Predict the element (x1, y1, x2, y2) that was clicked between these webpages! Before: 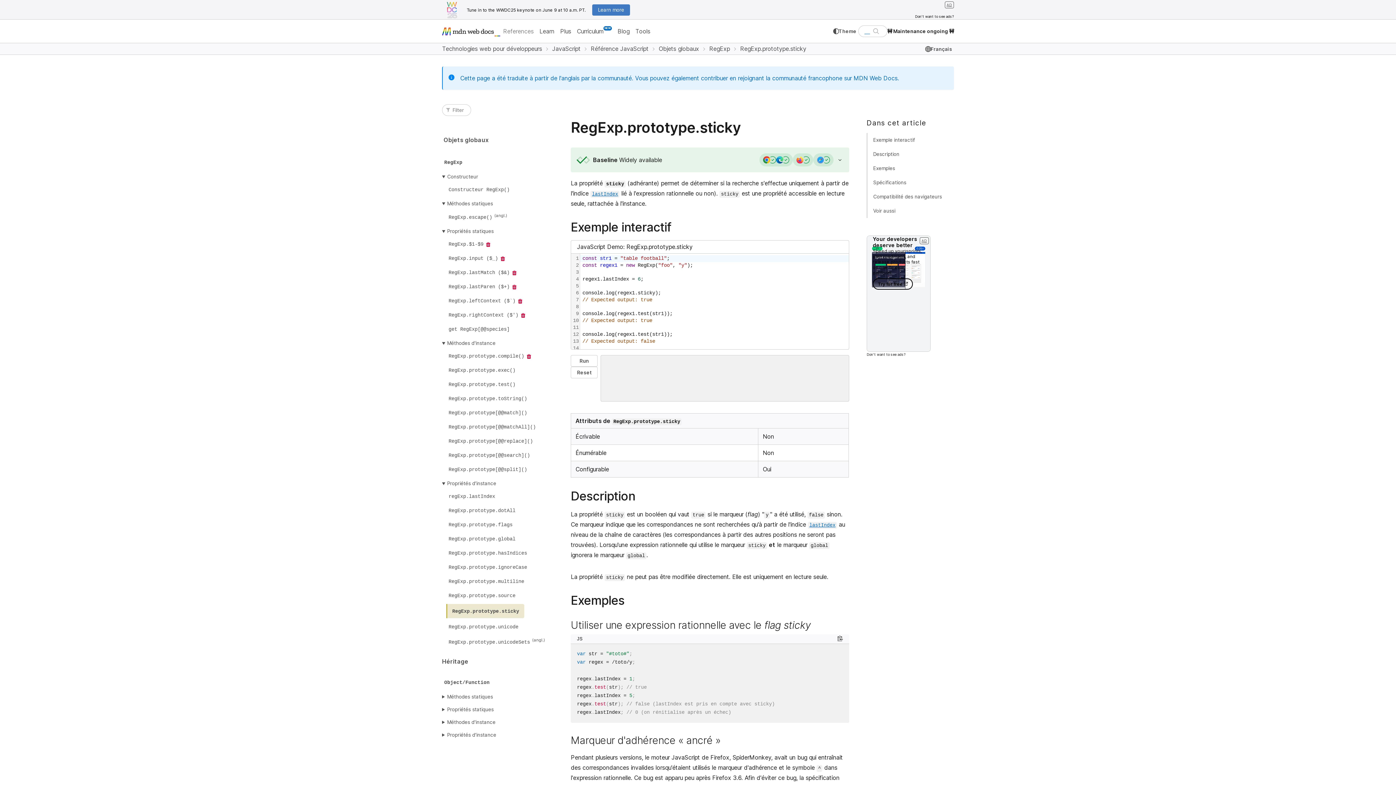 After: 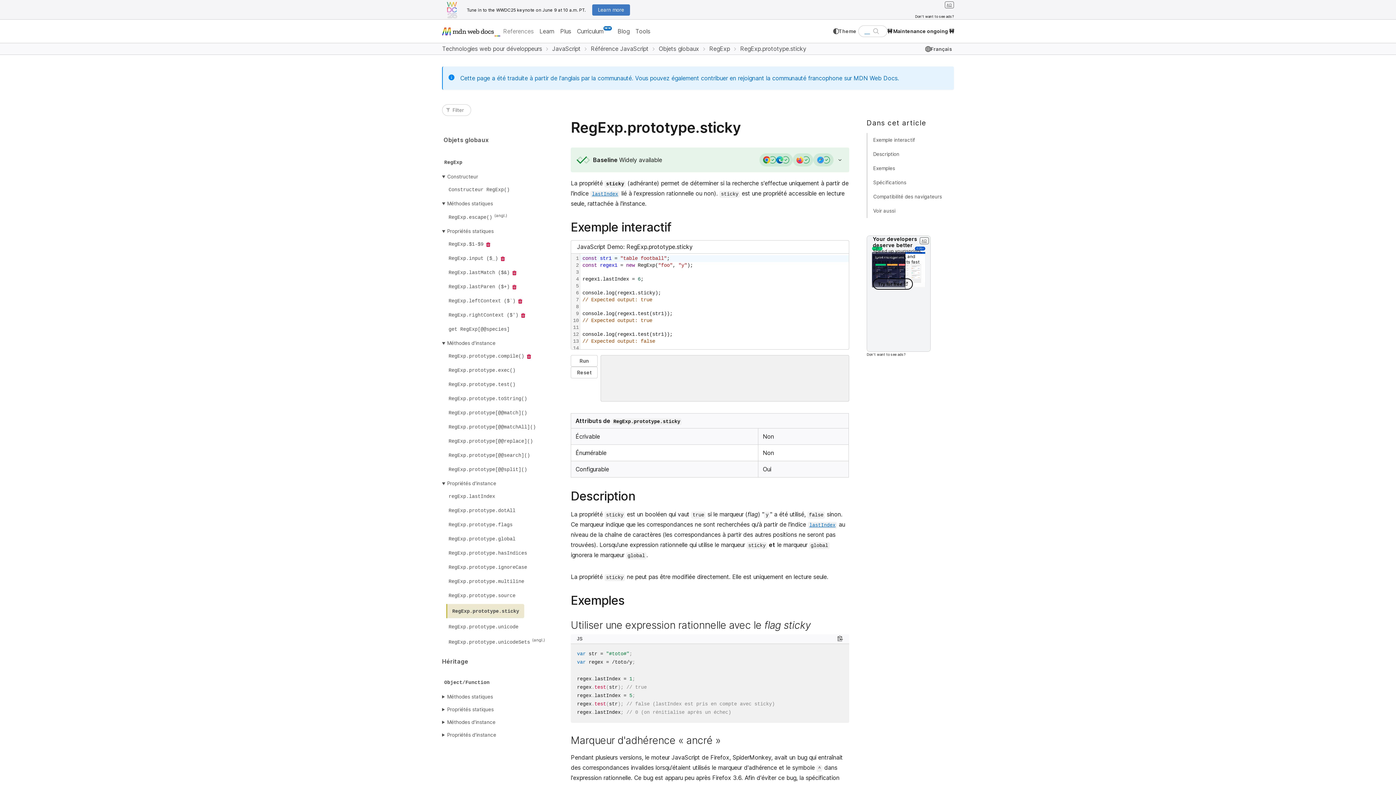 Action: bbox: (442, 0, 592, 19) label: Tune in to the WWDC25 keynote on June 9 at 10 a.m. PT.